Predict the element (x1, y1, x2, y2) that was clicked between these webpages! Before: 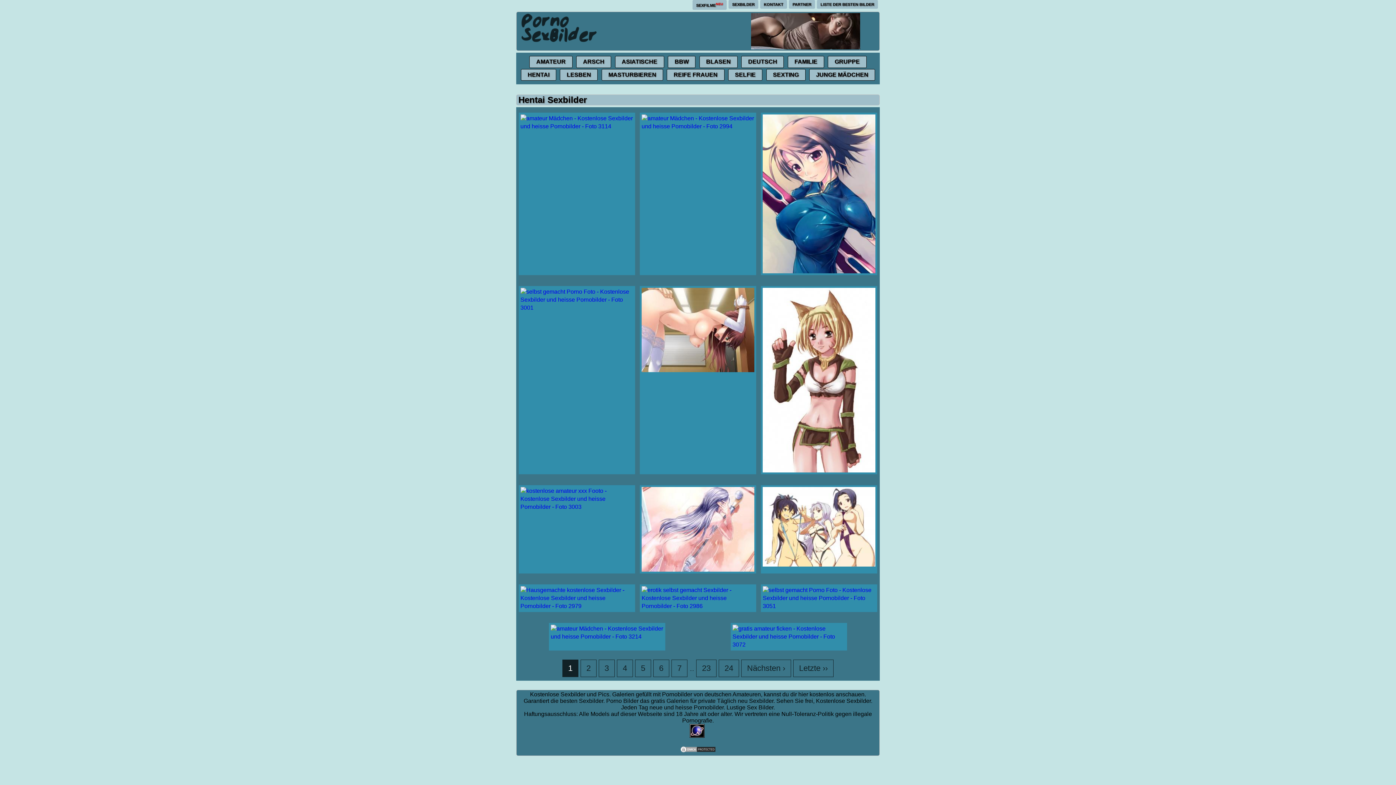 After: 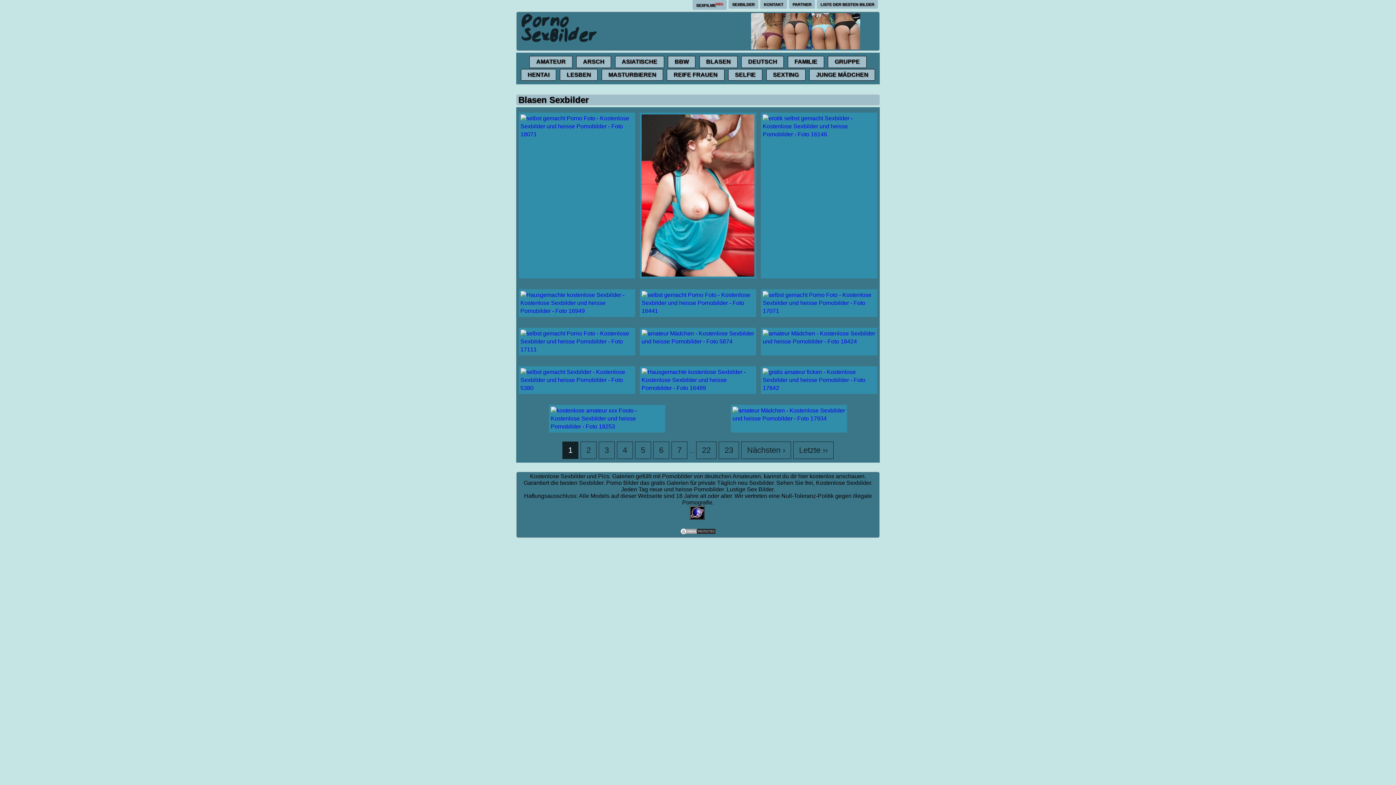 Action: label: BLASEN bbox: (698, 58, 738, 64)